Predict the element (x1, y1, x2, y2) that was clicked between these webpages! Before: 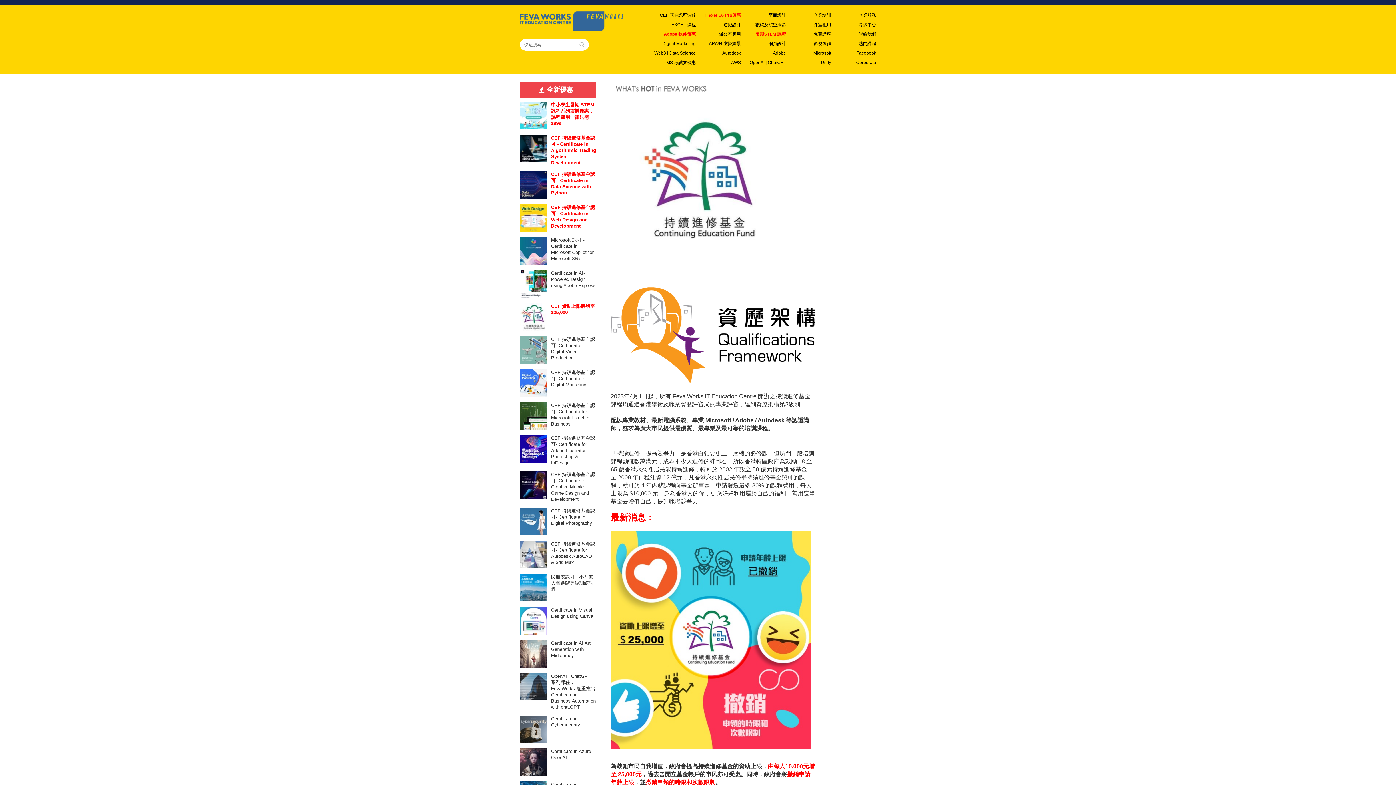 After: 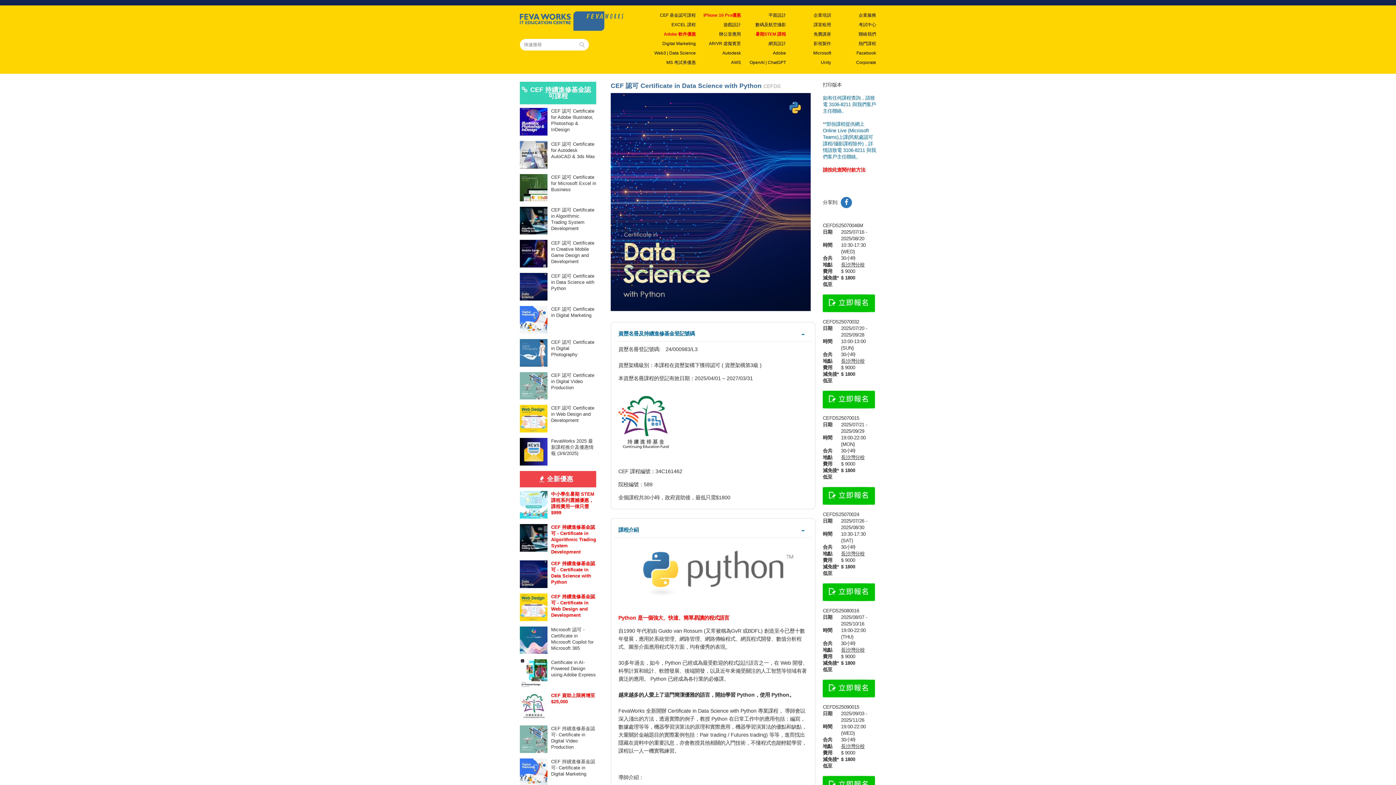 Action: label: CEF 持續進修基金認可 - Certificate in Data Science with Python bbox: (520, 171, 596, 198)